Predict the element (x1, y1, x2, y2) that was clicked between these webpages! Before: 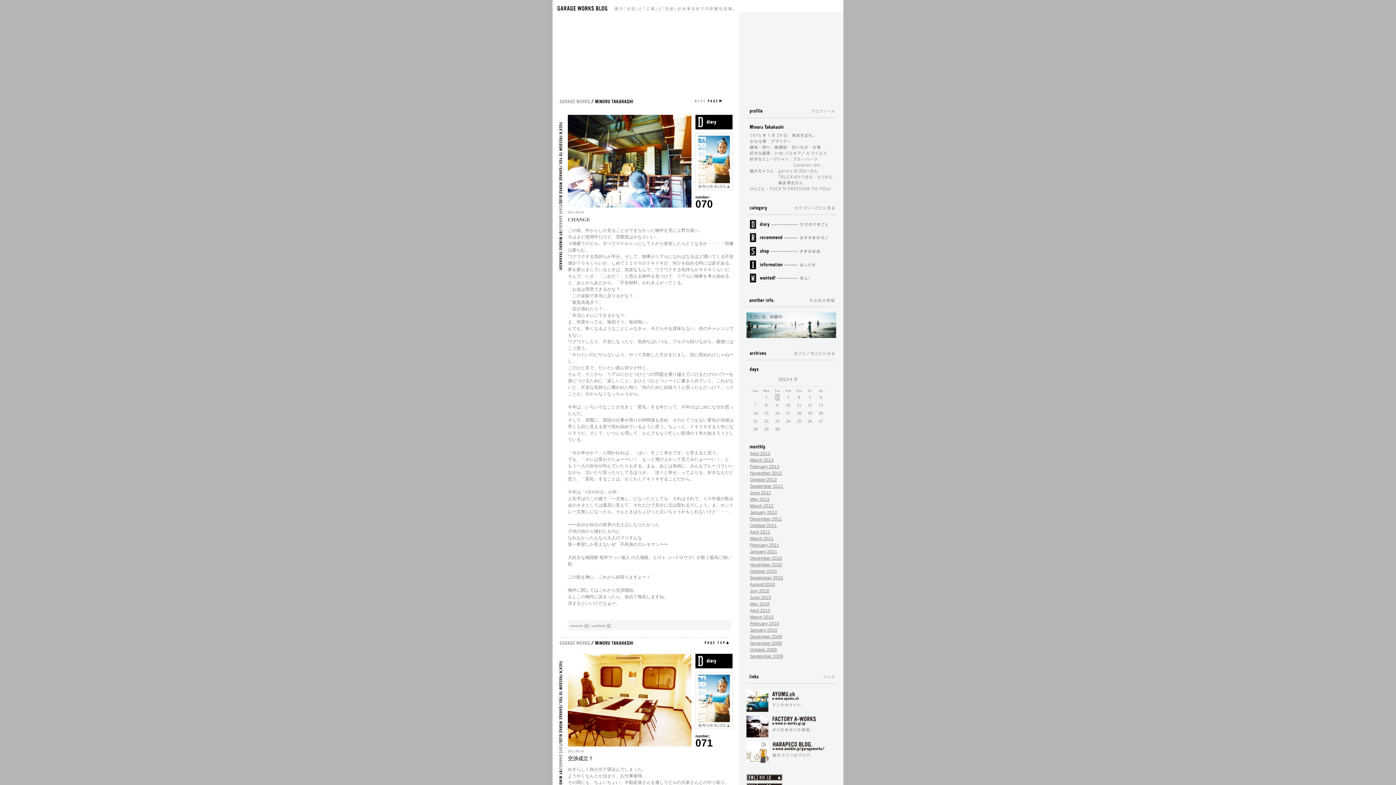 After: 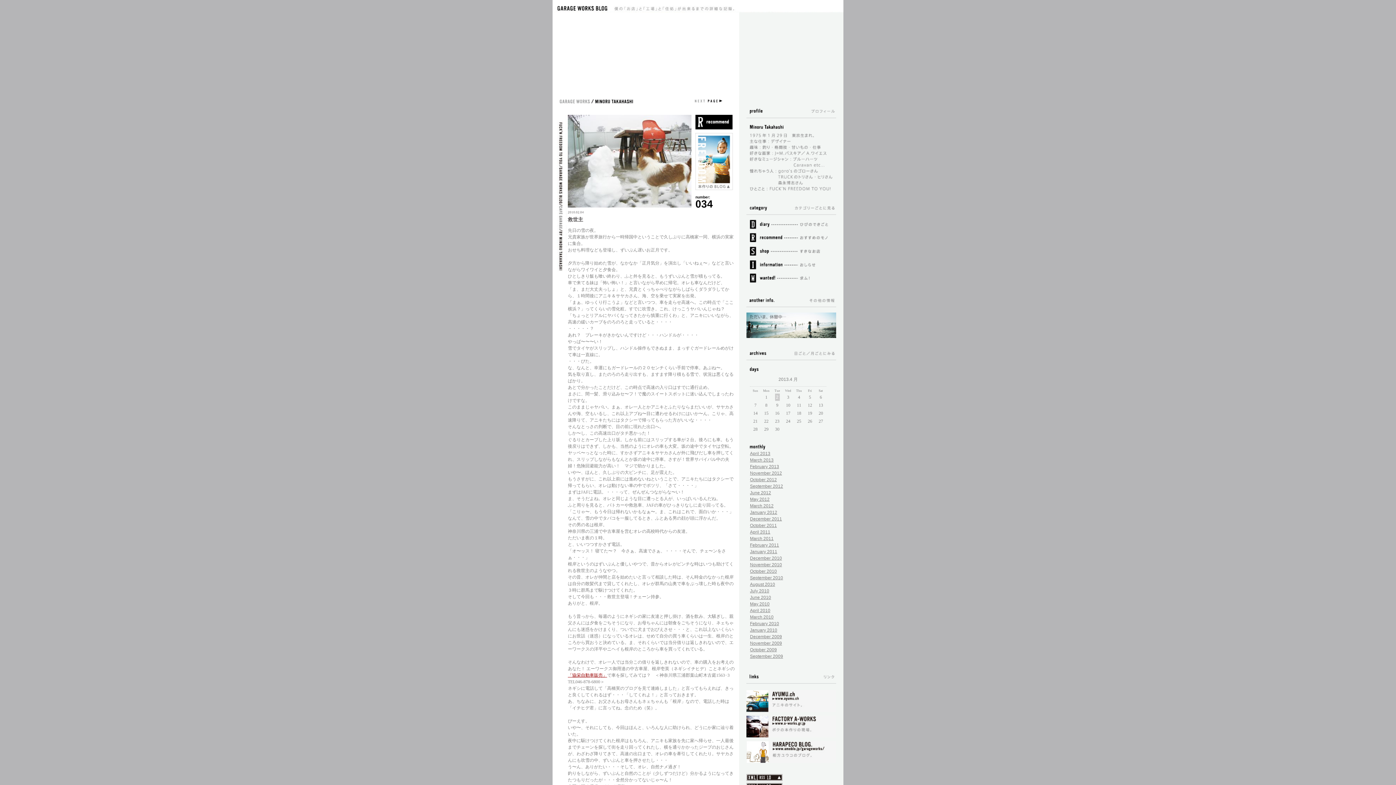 Action: label: February 2010 bbox: (750, 621, 779, 626)